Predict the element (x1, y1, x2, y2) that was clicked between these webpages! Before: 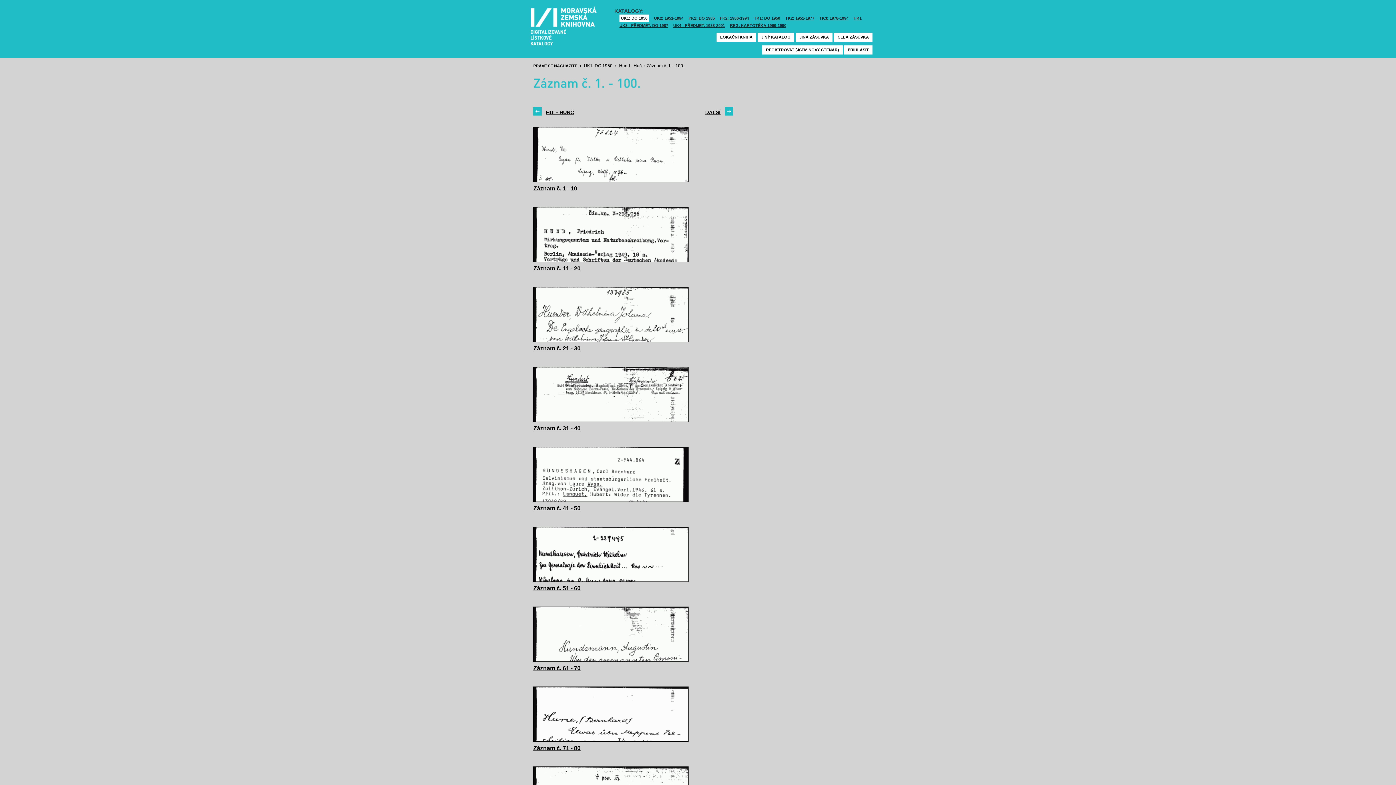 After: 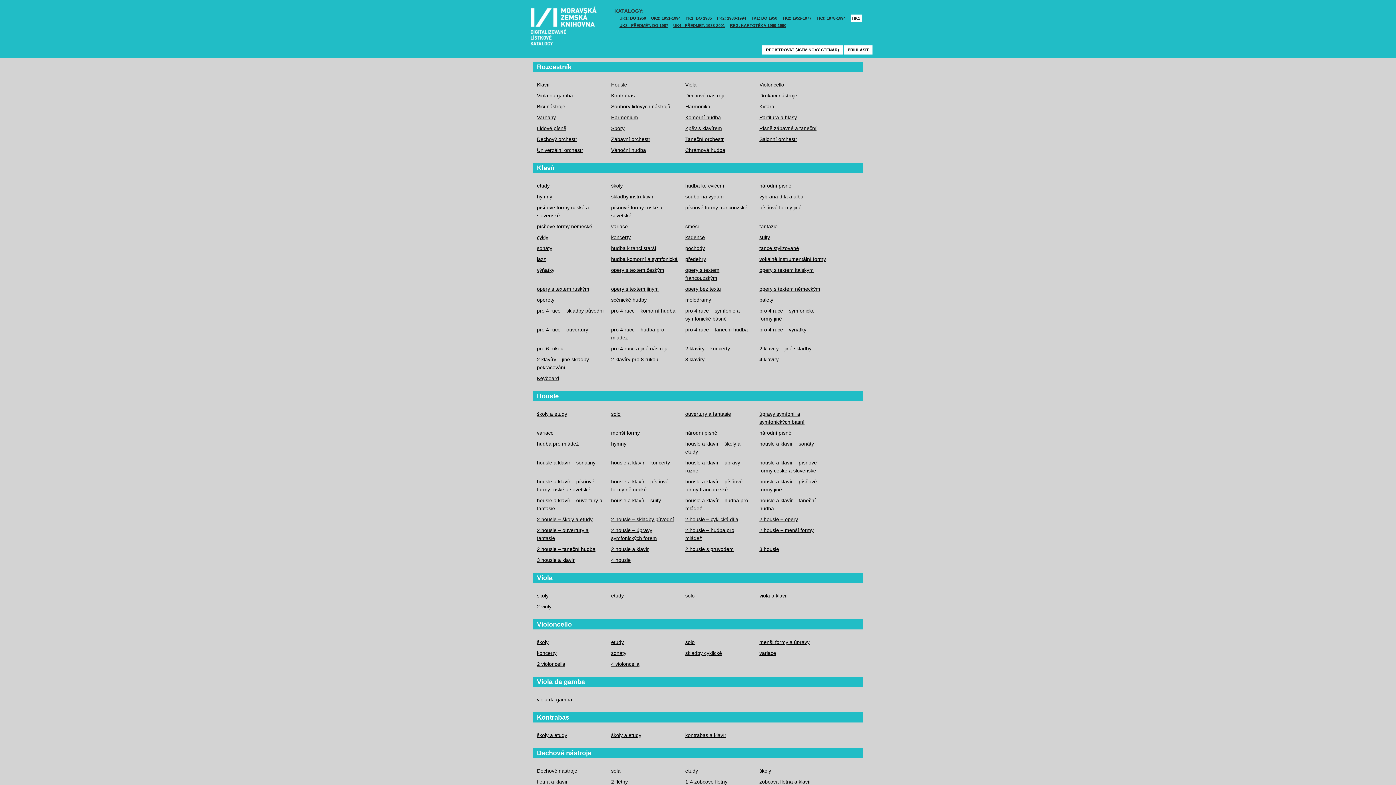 Action: label: HK1 bbox: (853, 14, 861, 21)